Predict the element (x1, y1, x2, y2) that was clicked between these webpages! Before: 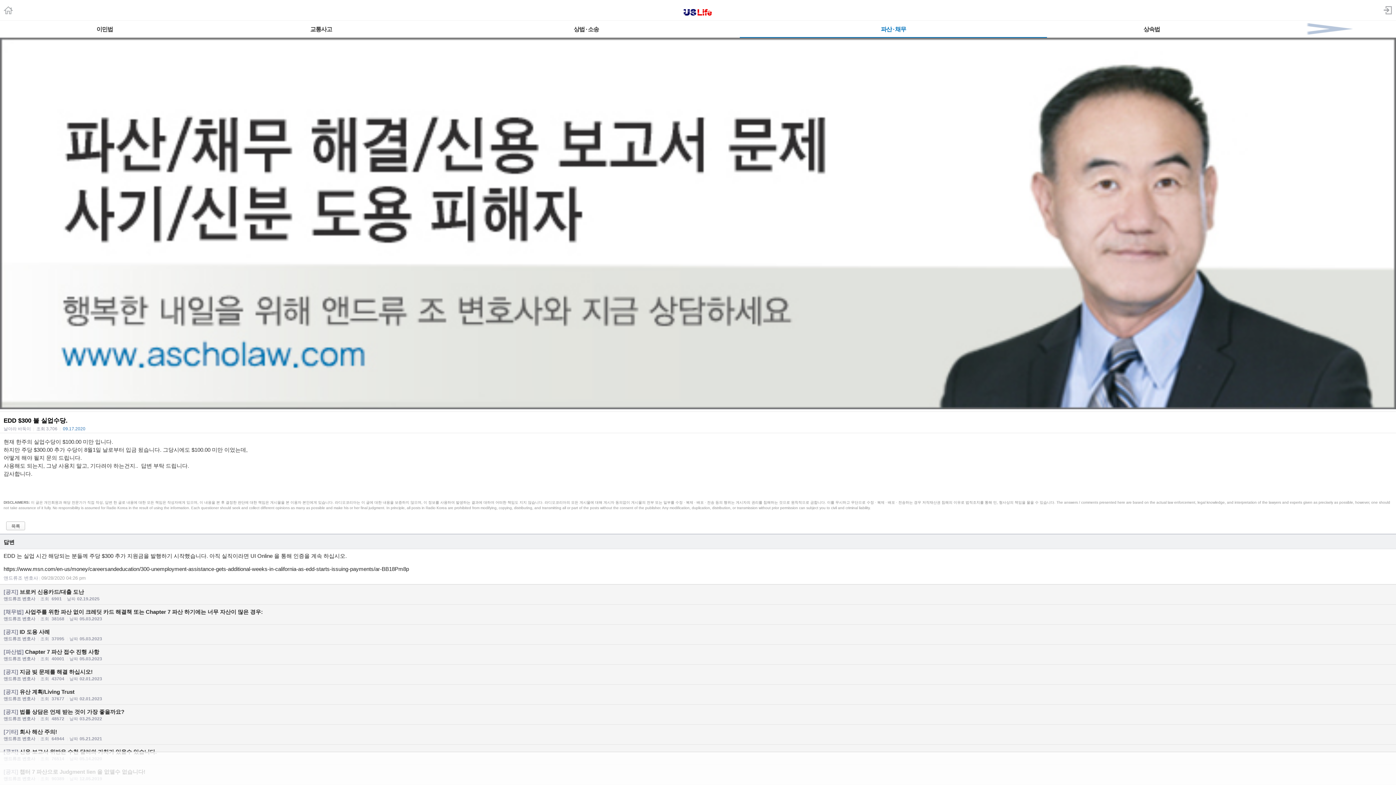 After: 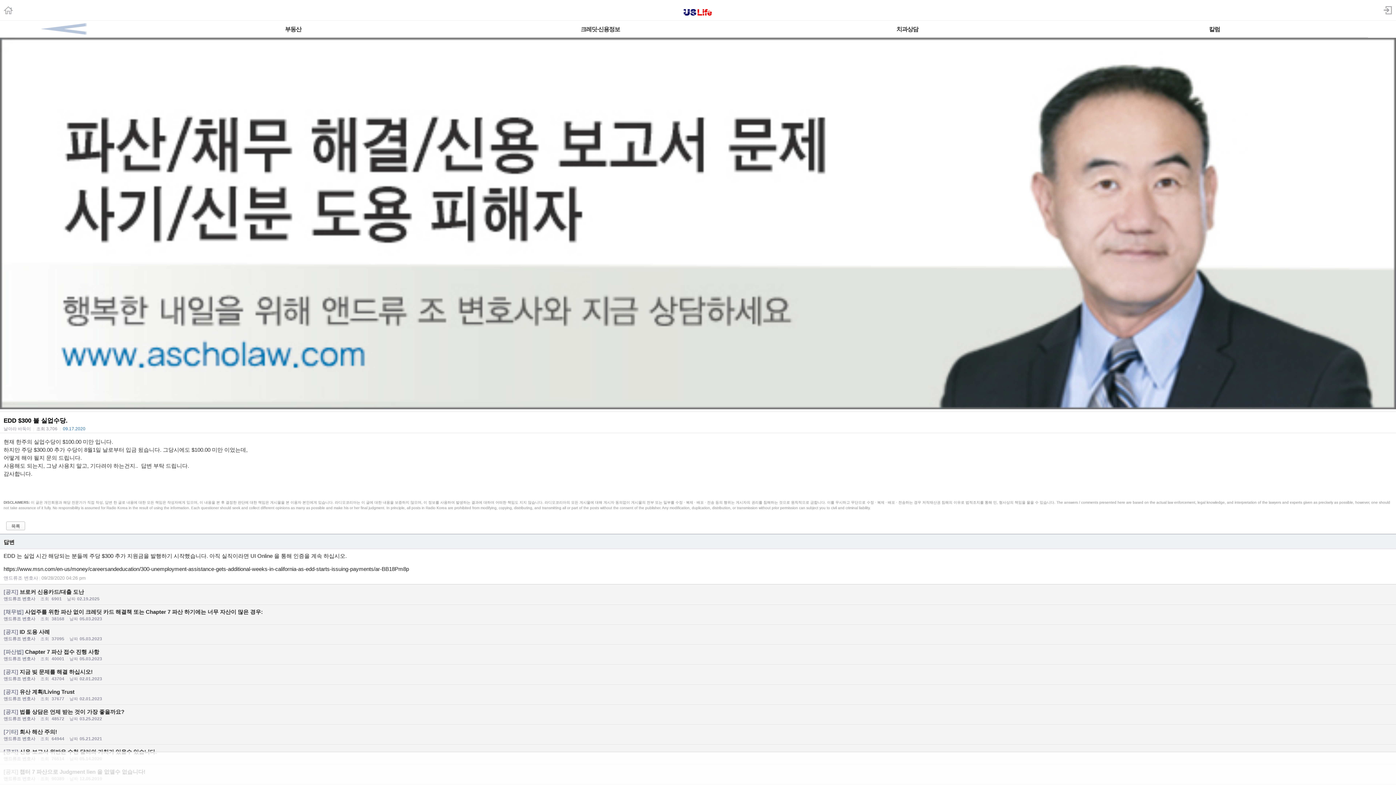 Action: bbox: (1256, 20, 1396, 37)